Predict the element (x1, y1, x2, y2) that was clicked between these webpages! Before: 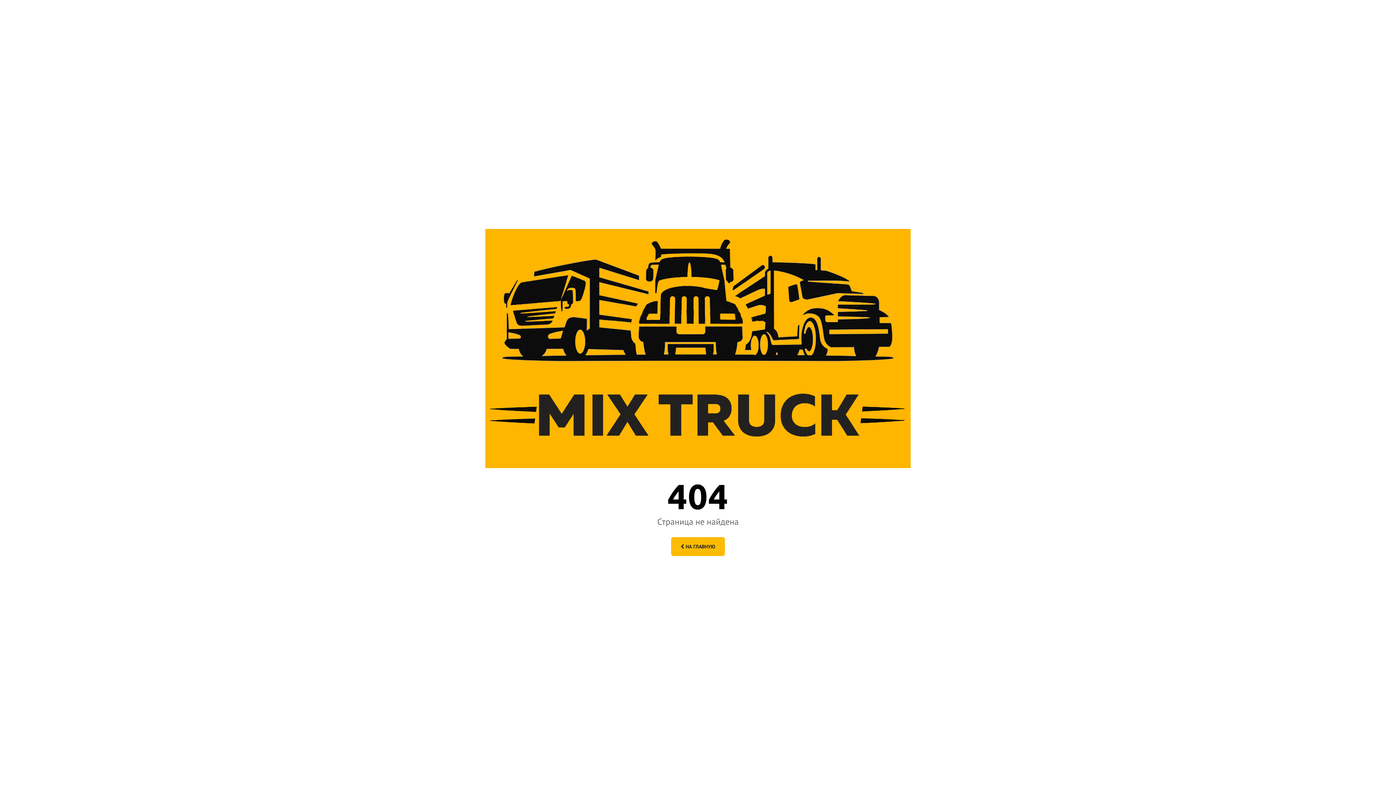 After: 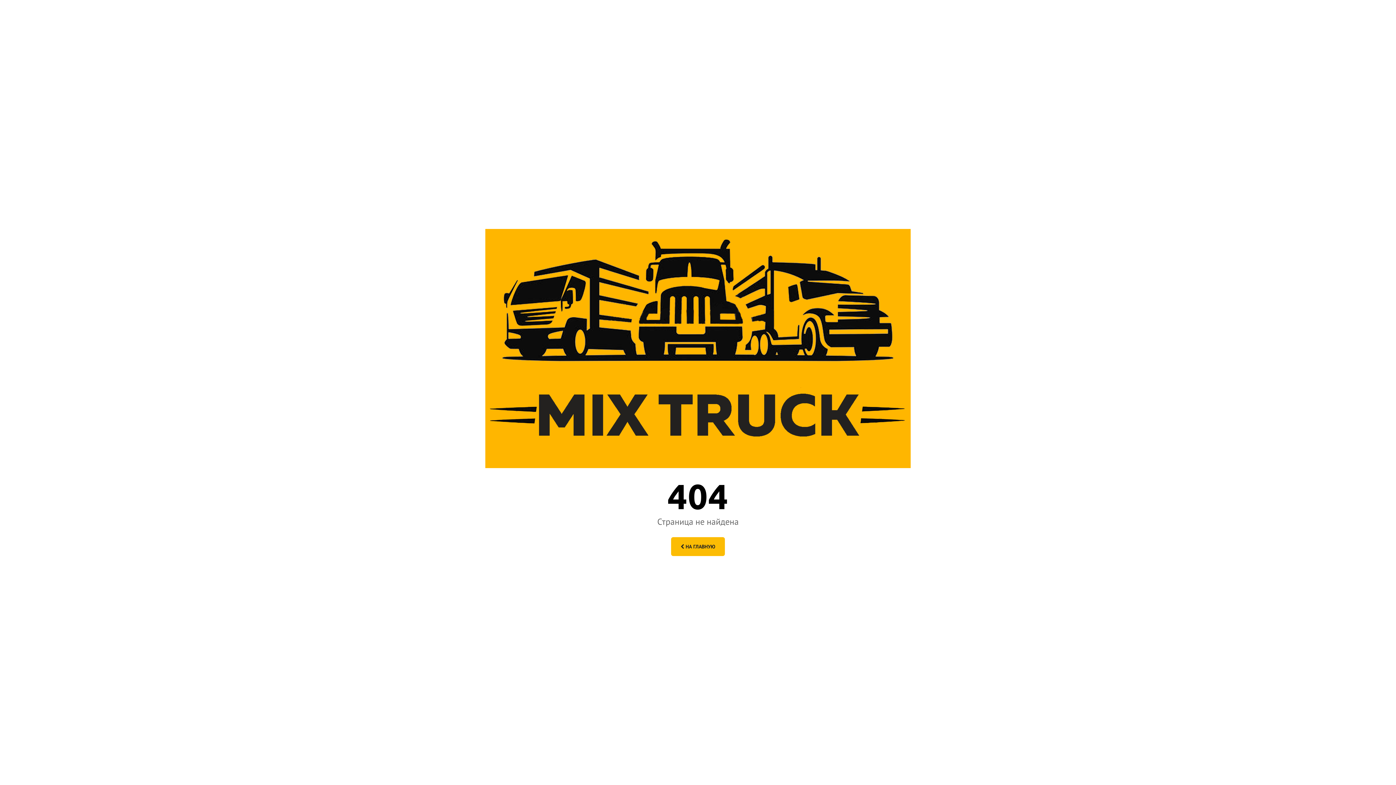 Action: bbox: (671, 537, 725, 556) label:  НА ГЛАВНУЮ